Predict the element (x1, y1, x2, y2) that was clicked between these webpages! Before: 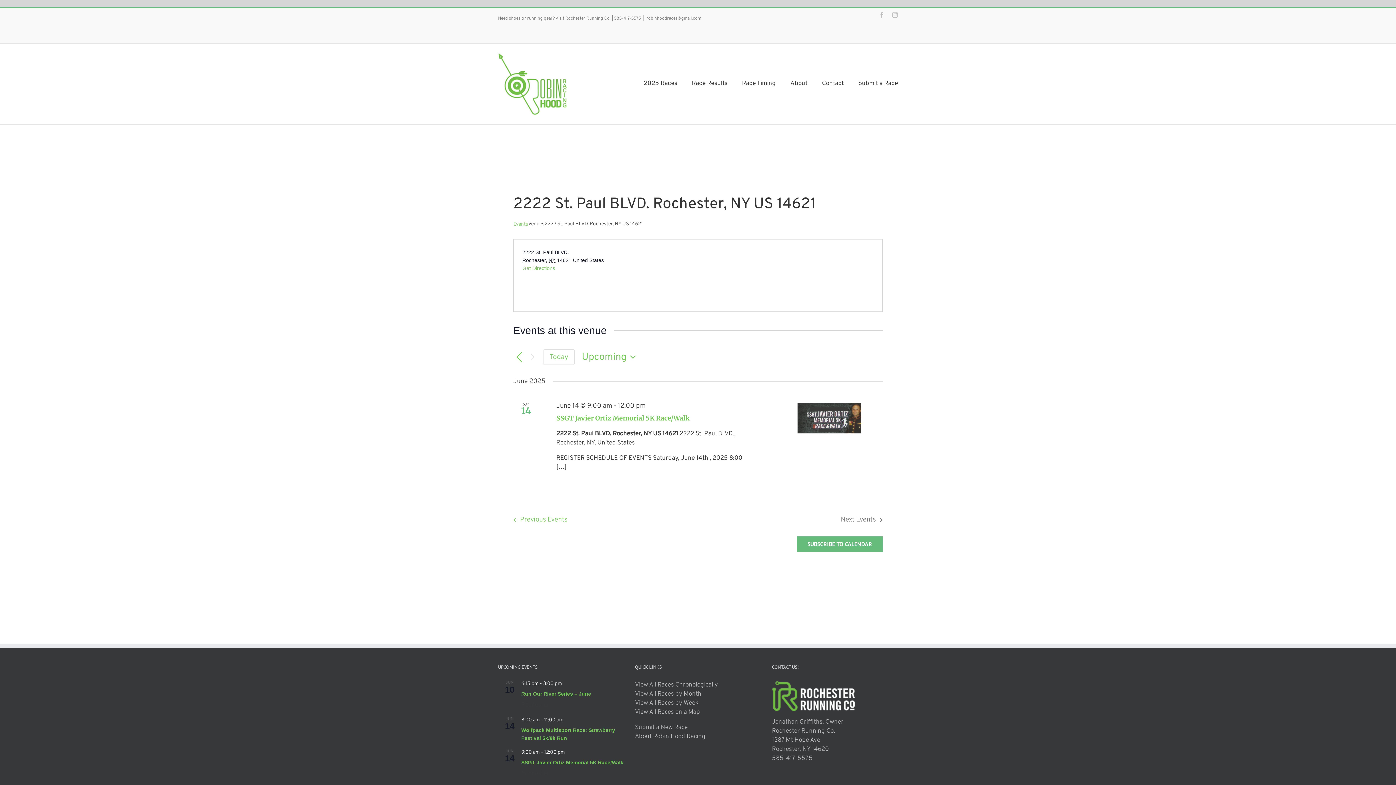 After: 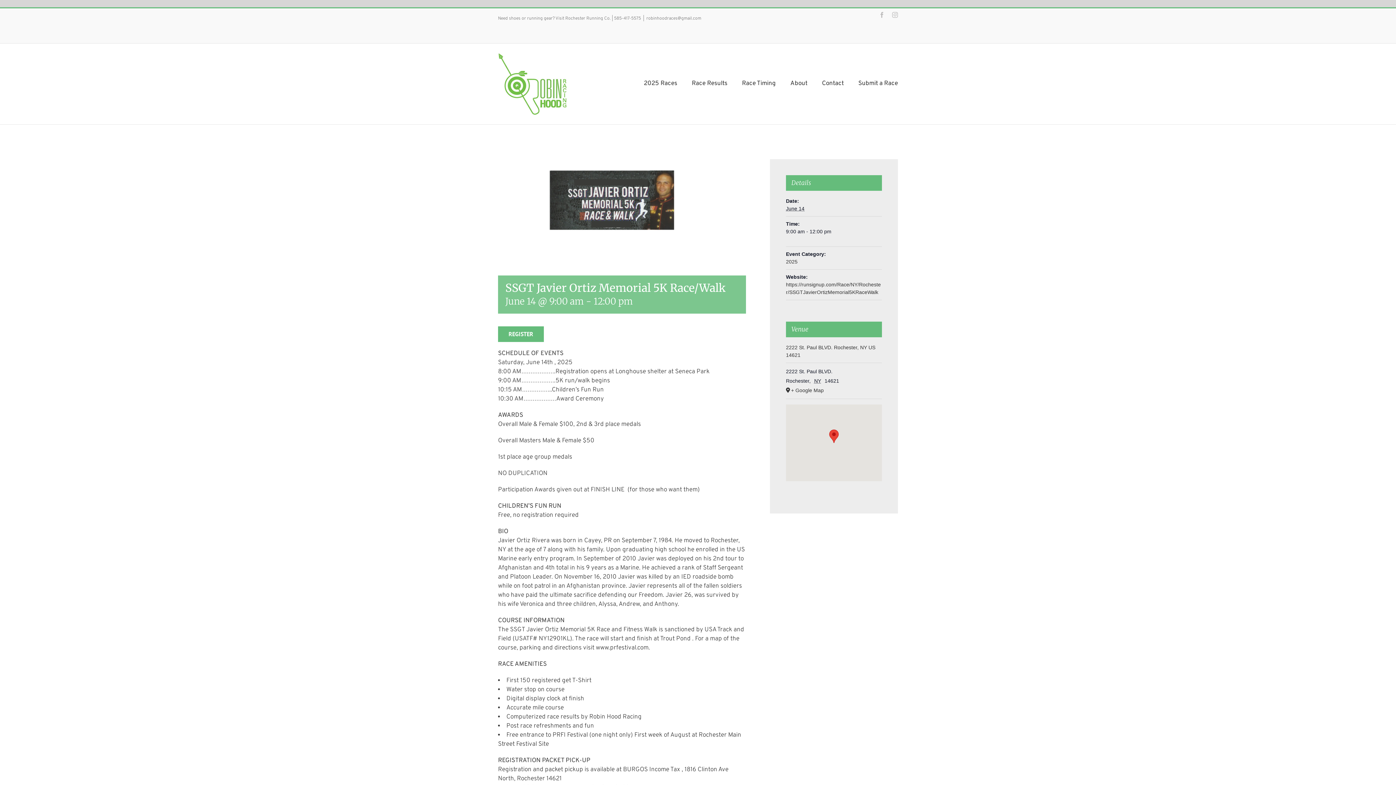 Action: bbox: (521, 759, 623, 765) label: SSGT Javier Ortiz Memorial 5K Race/Walk